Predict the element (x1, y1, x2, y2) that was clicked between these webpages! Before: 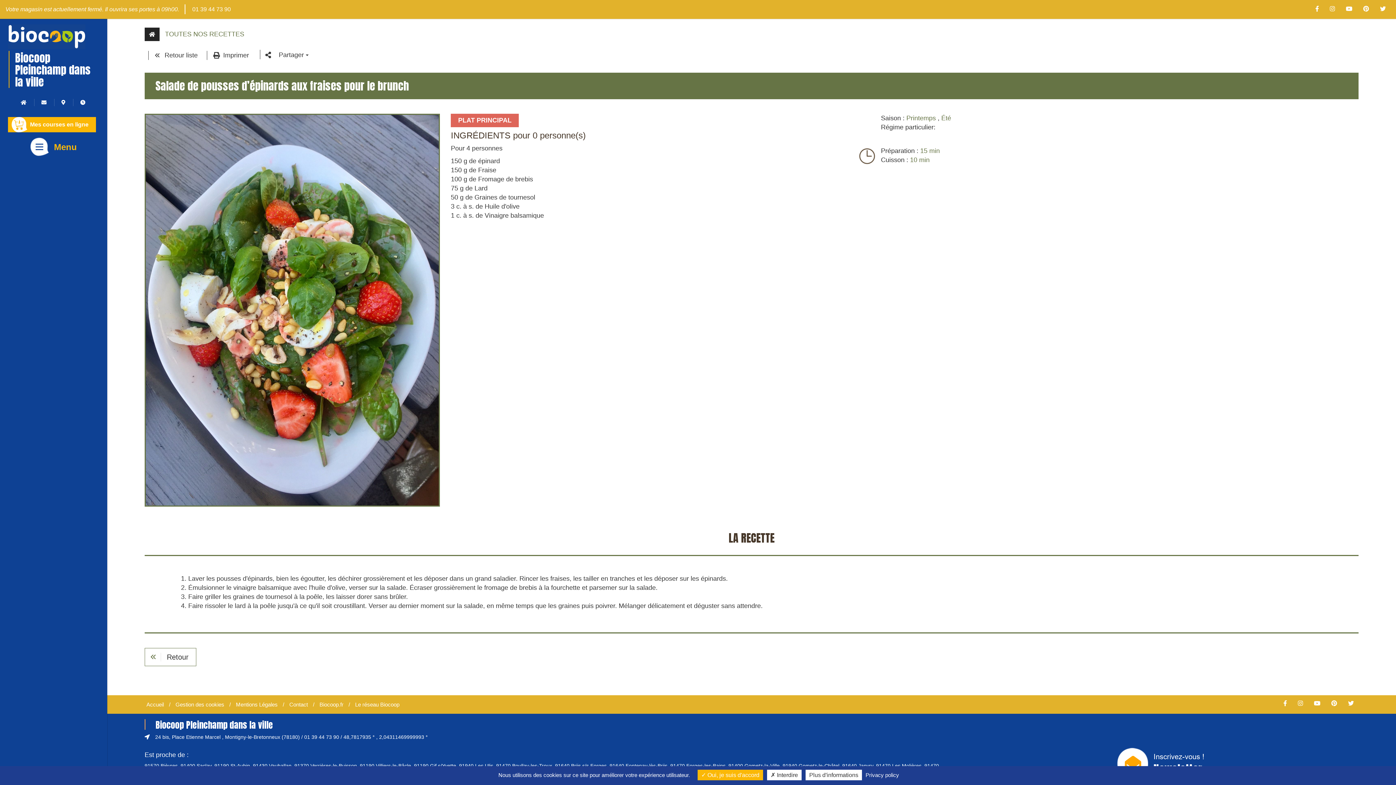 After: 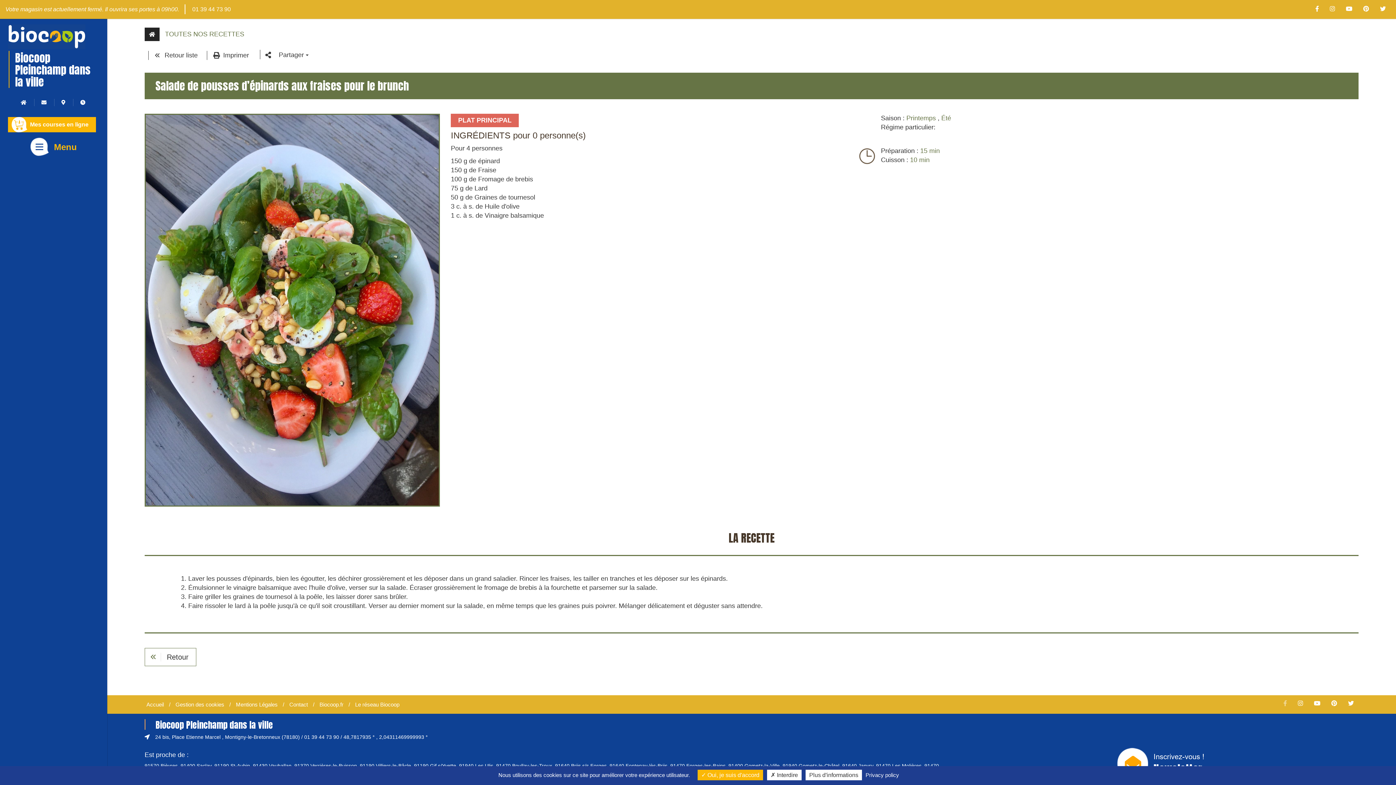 Action: bbox: (1278, 700, 1292, 706)